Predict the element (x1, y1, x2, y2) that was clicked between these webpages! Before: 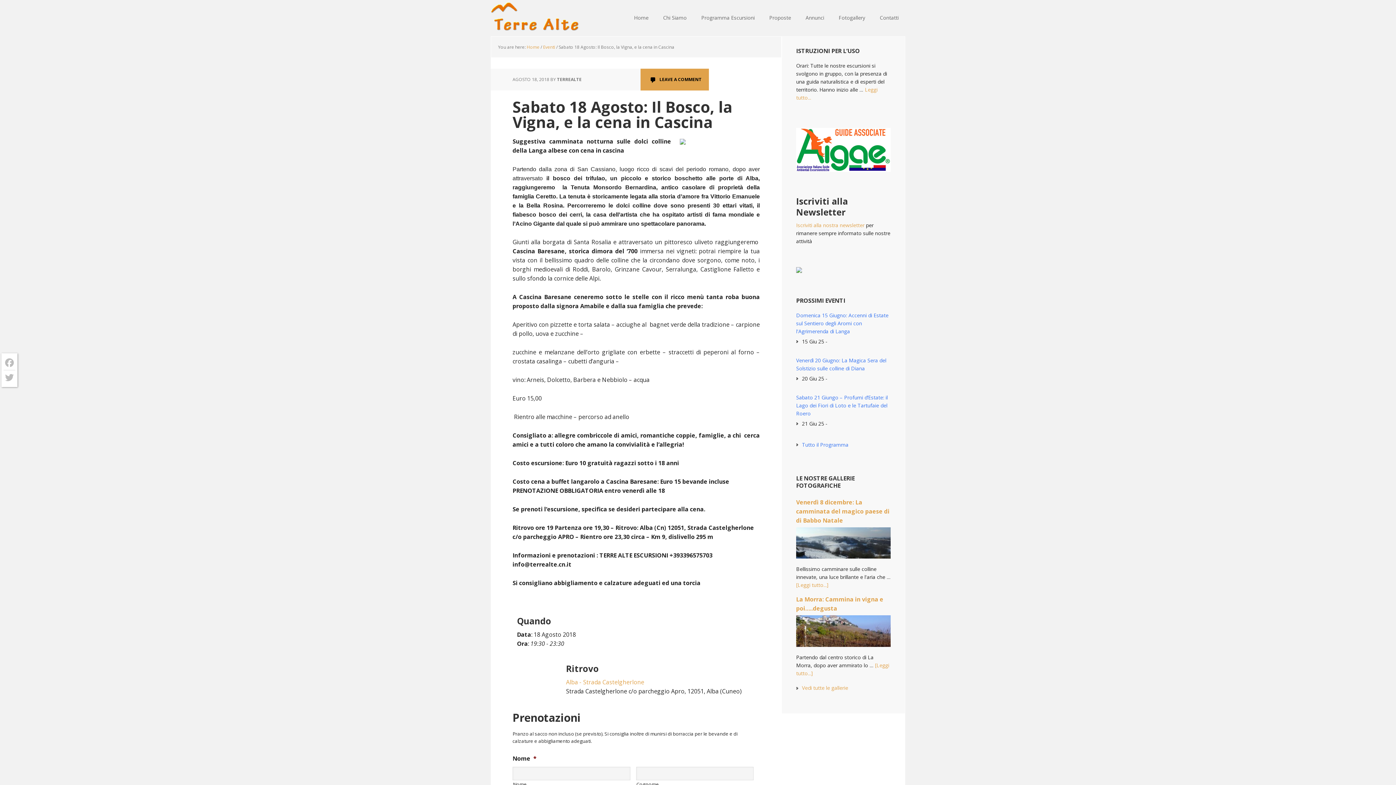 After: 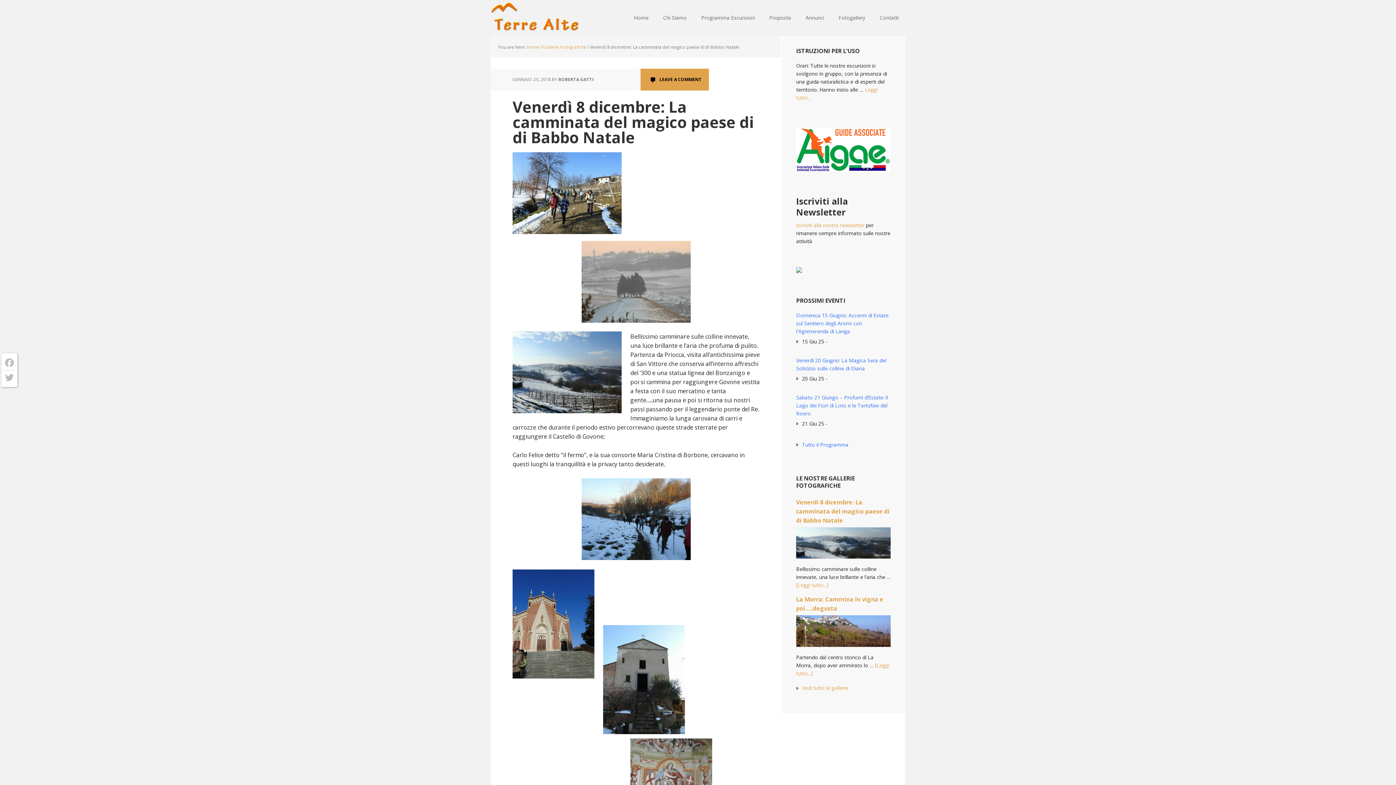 Action: label: Venerdì 8 dicembre: La camminata del magico paese di di Babbo Natale bbox: (796, 498, 889, 524)